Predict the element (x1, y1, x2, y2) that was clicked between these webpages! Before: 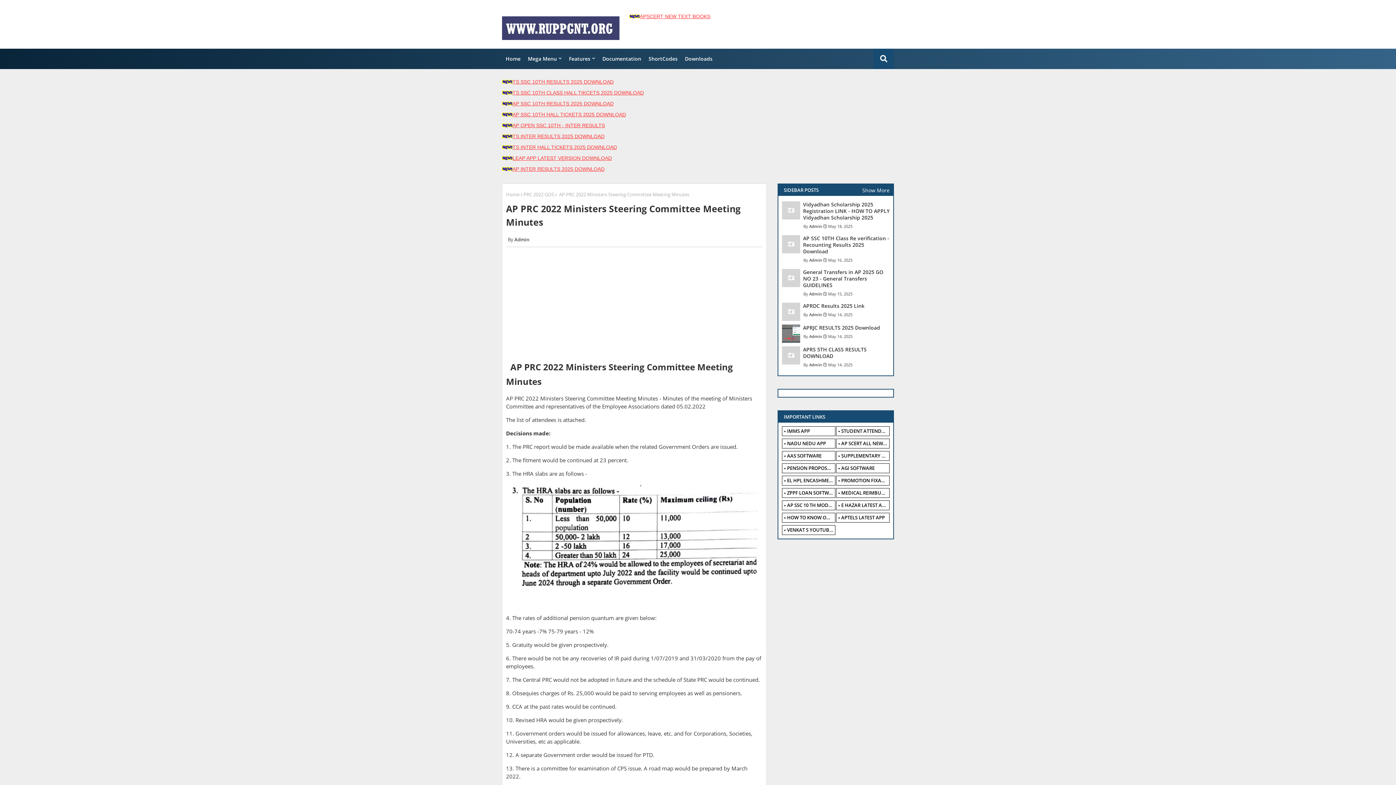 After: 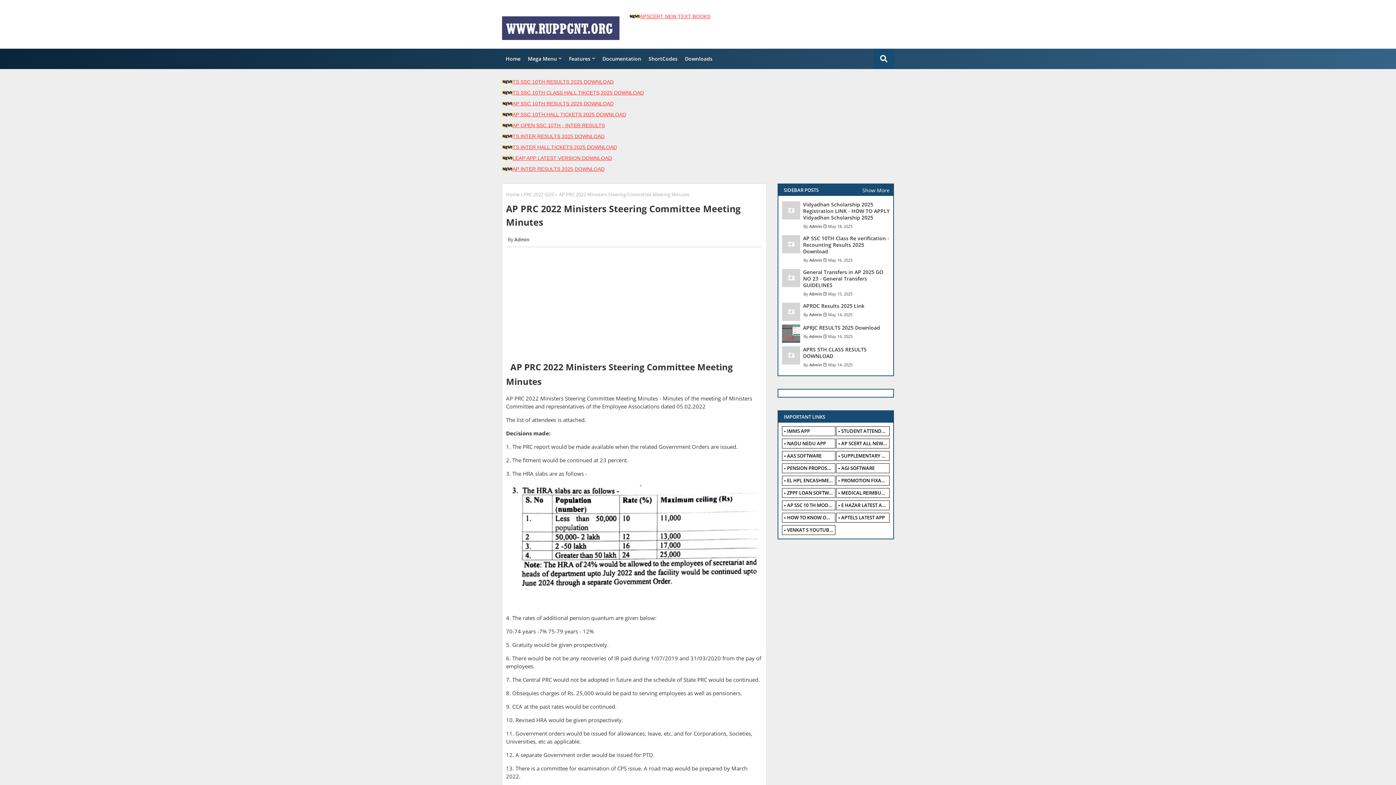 Action: bbox: (782, 269, 800, 287)